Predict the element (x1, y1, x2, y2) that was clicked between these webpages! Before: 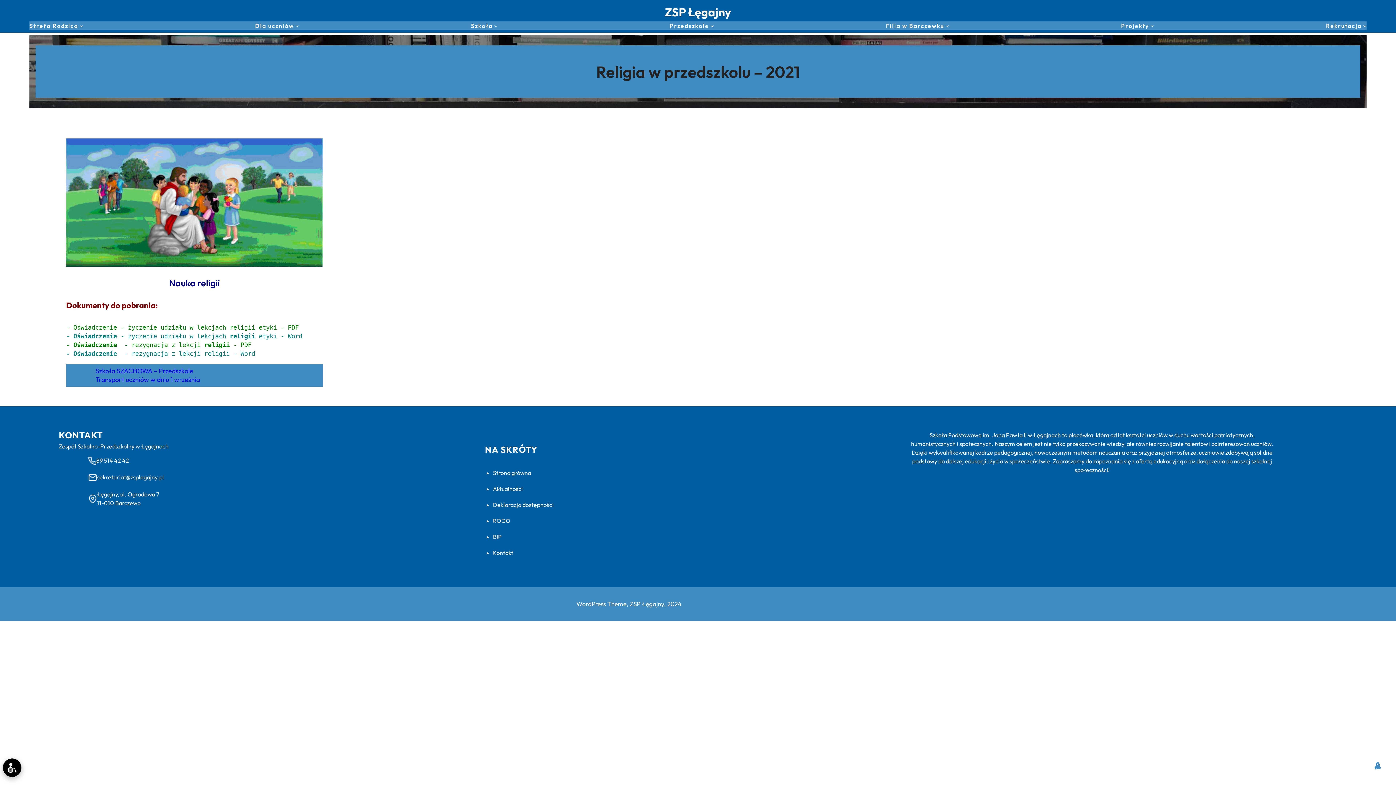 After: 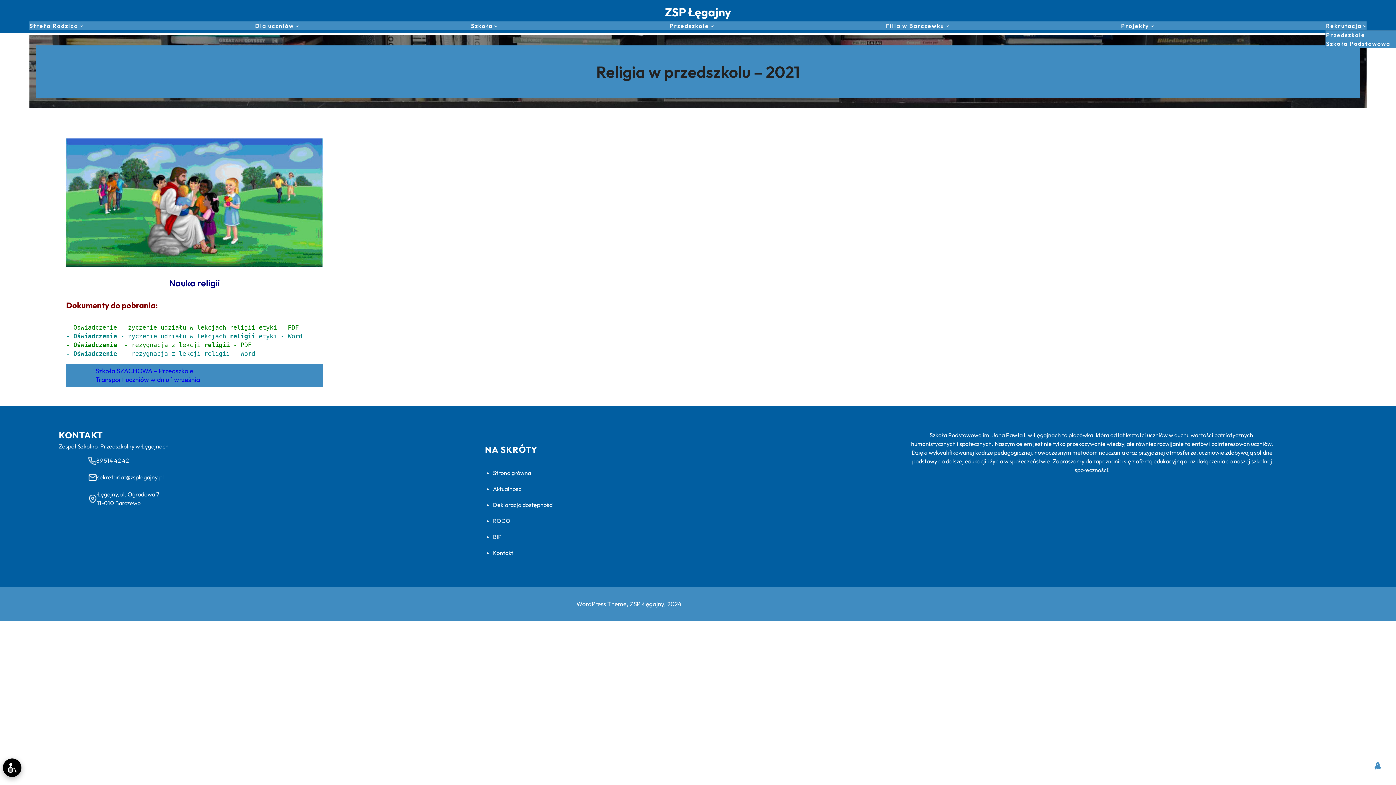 Action: bbox: (1363, 24, 1366, 27) label: Rekrutacja podmenu